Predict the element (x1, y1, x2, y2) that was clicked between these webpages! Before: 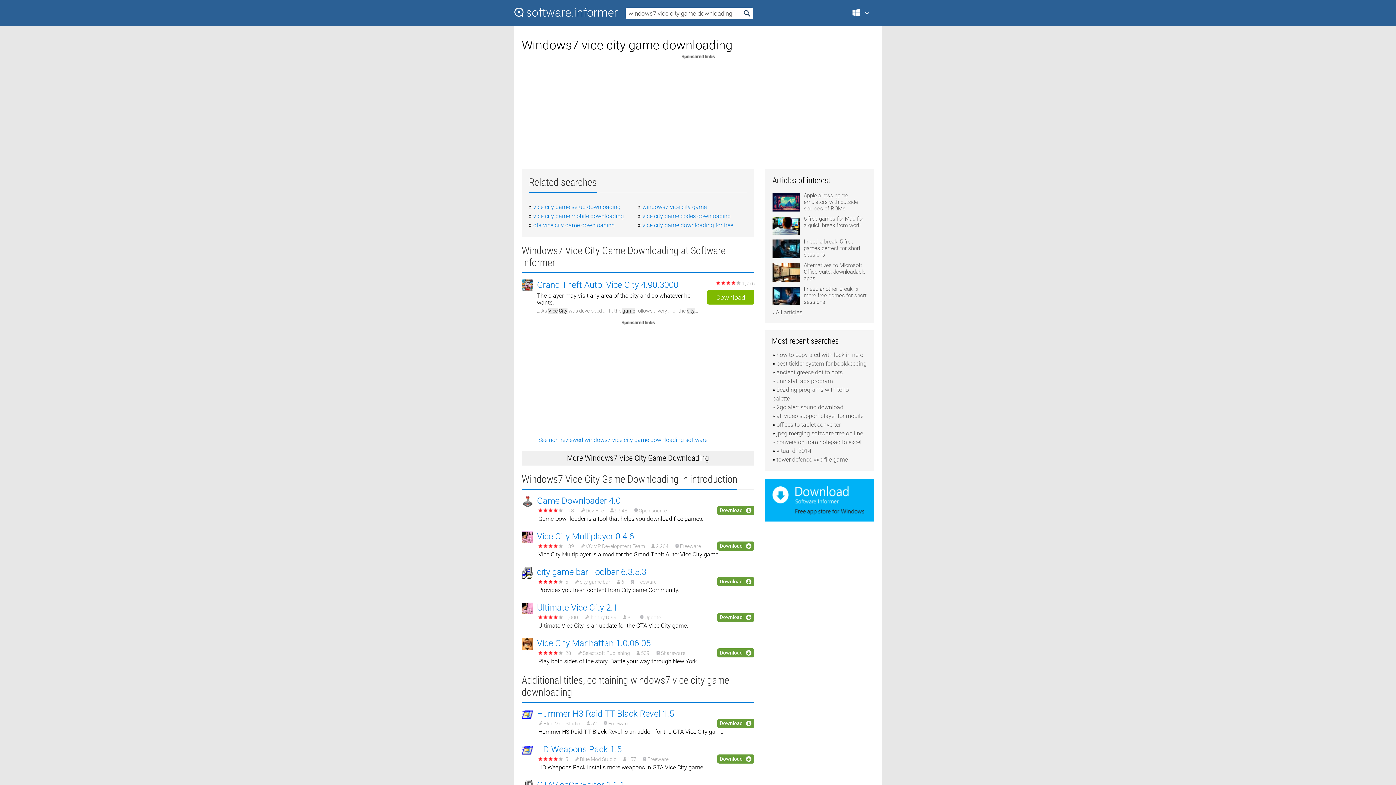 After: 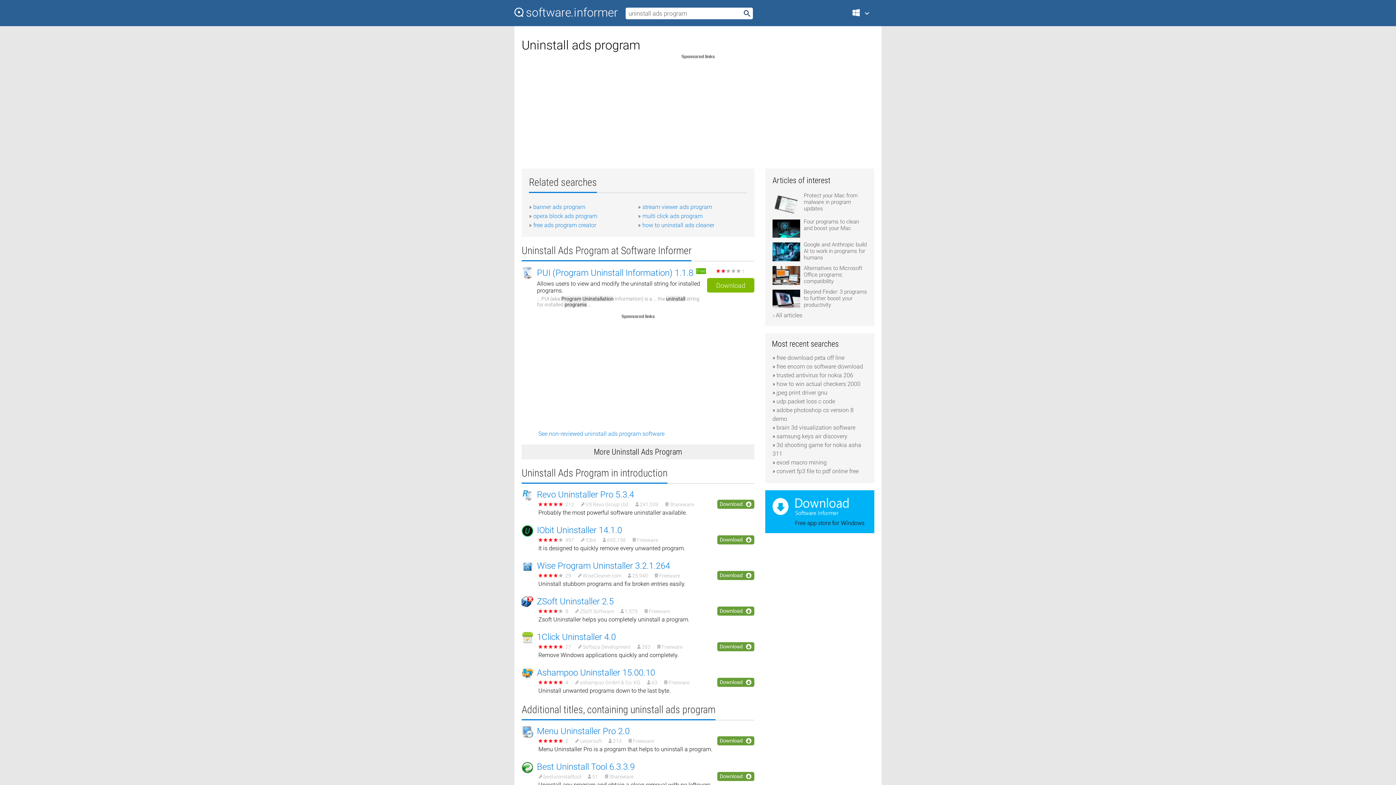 Action: label: uninstall ads program bbox: (776, 377, 833, 384)